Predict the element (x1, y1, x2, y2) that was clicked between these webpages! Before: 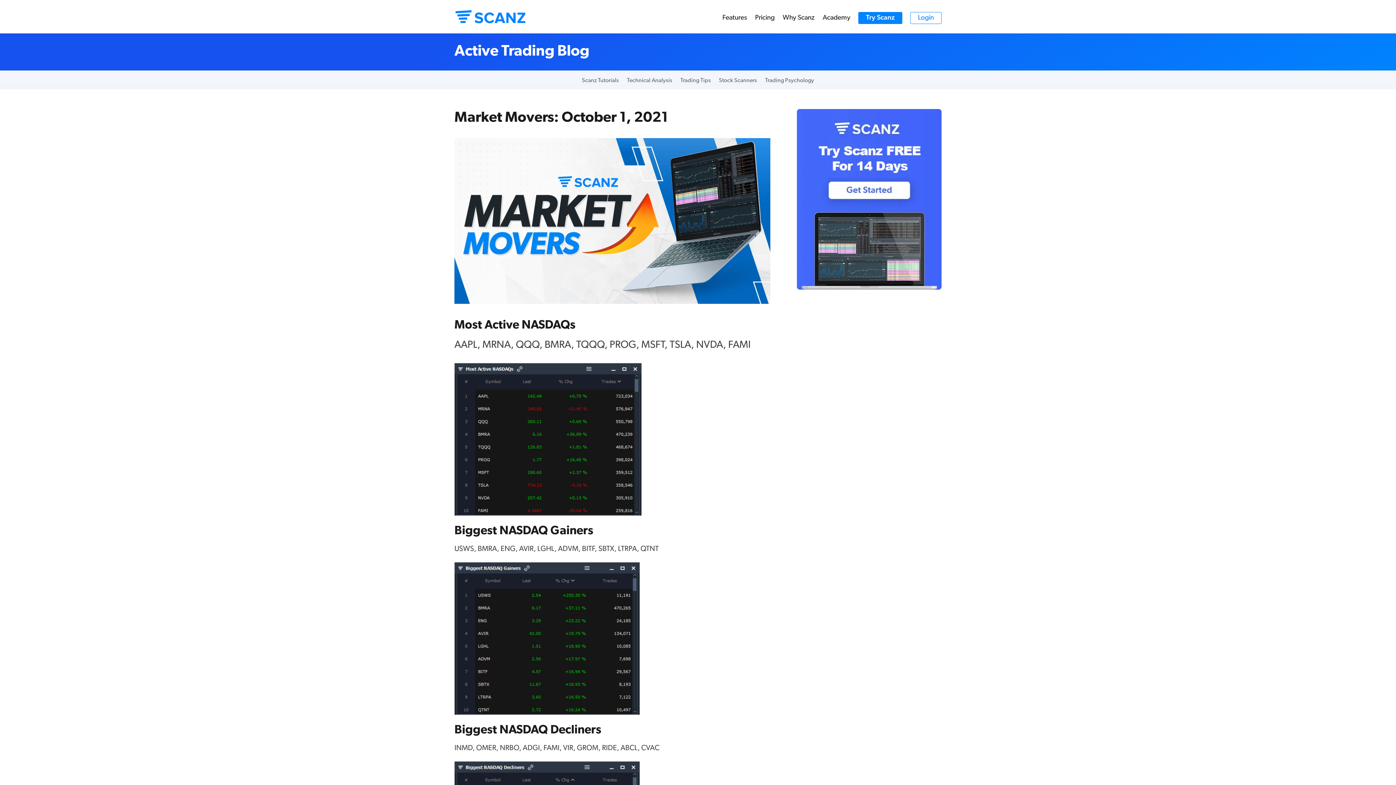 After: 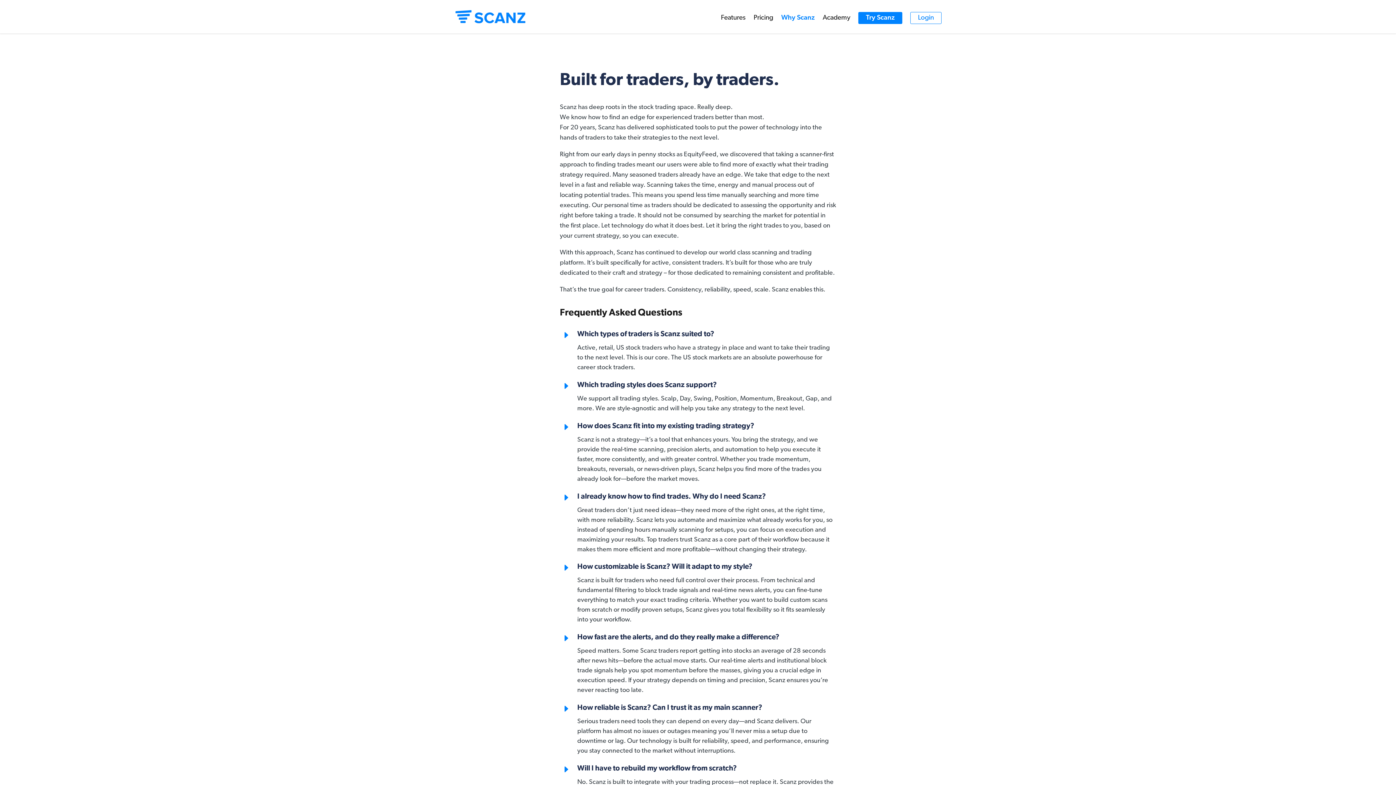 Action: label: Why Scanz bbox: (782, 14, 814, 33)